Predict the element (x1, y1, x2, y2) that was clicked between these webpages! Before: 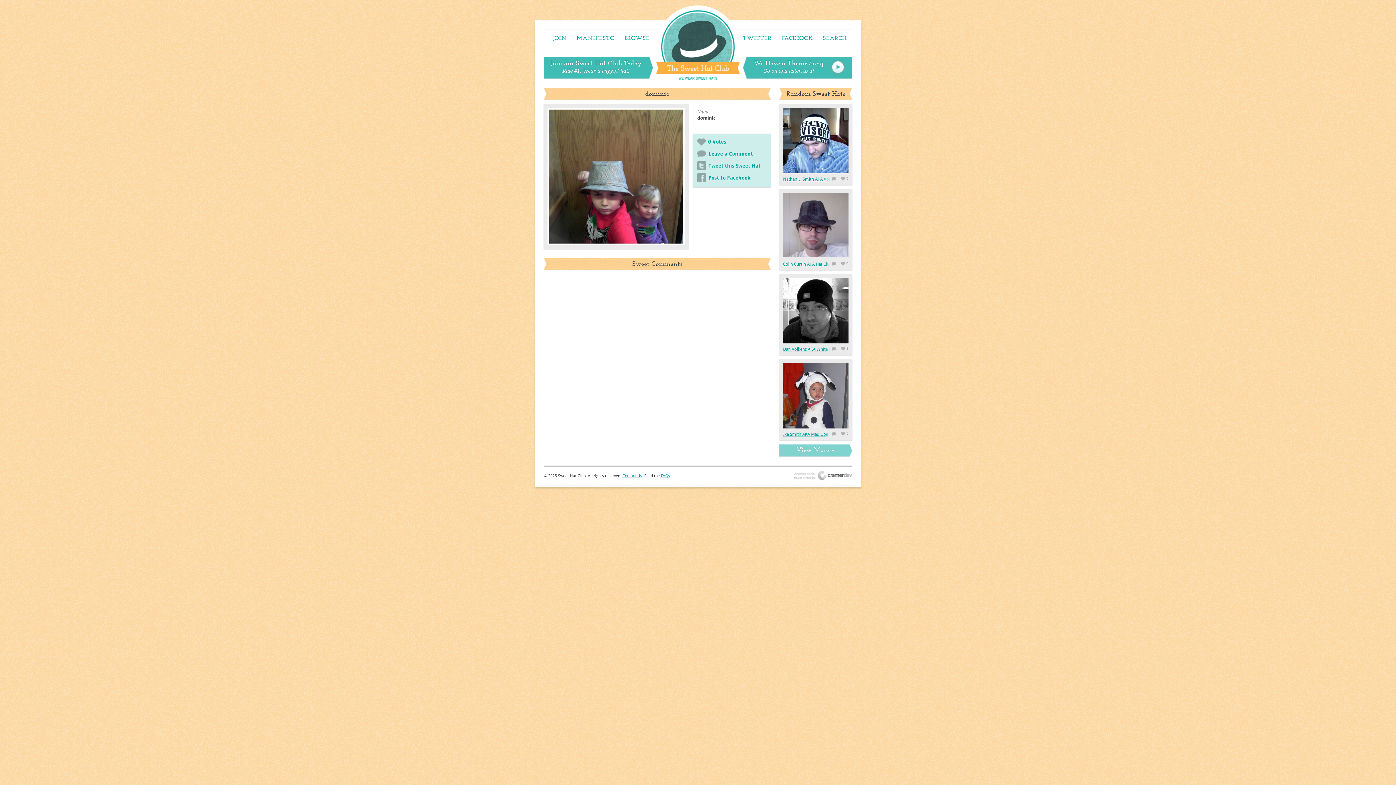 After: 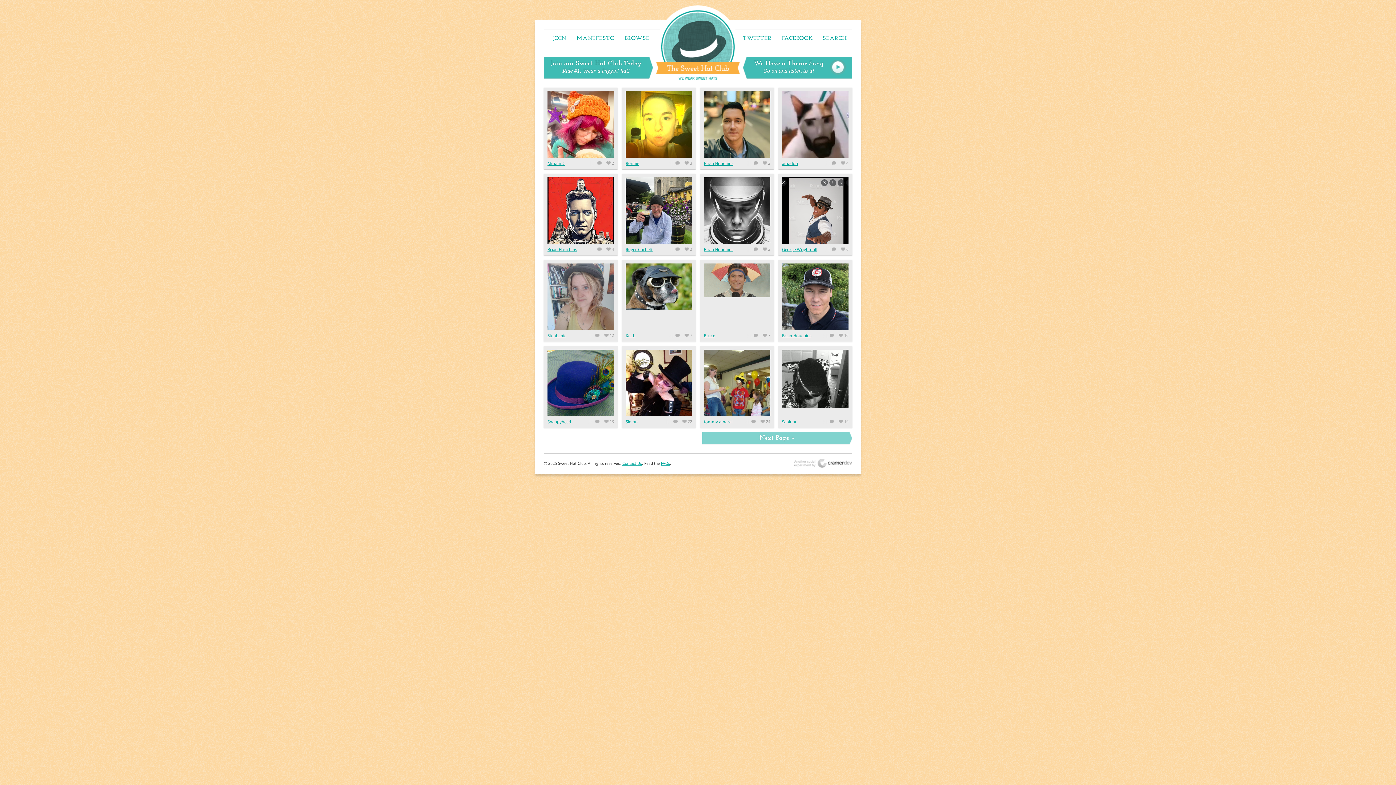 Action: bbox: (624, 35, 649, 41) label: BROWSE